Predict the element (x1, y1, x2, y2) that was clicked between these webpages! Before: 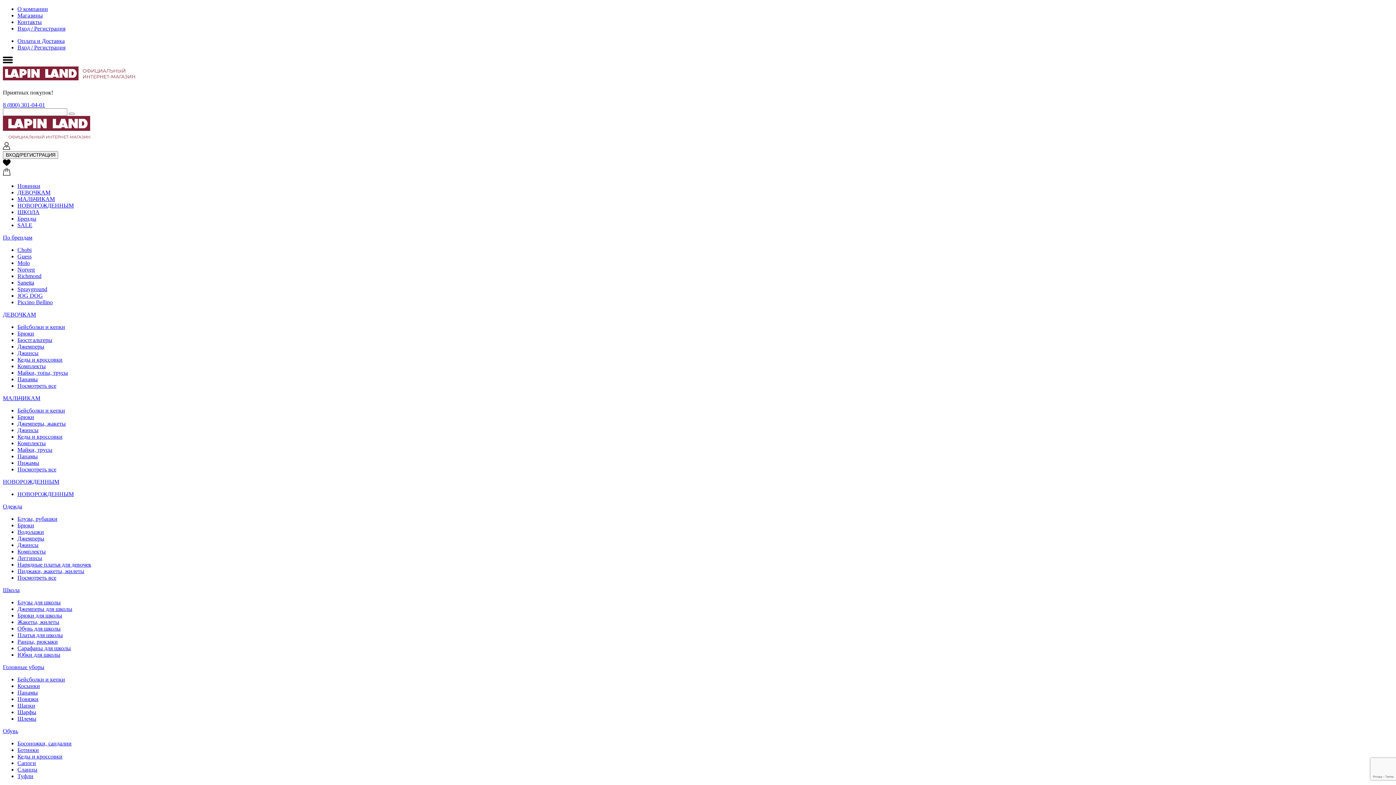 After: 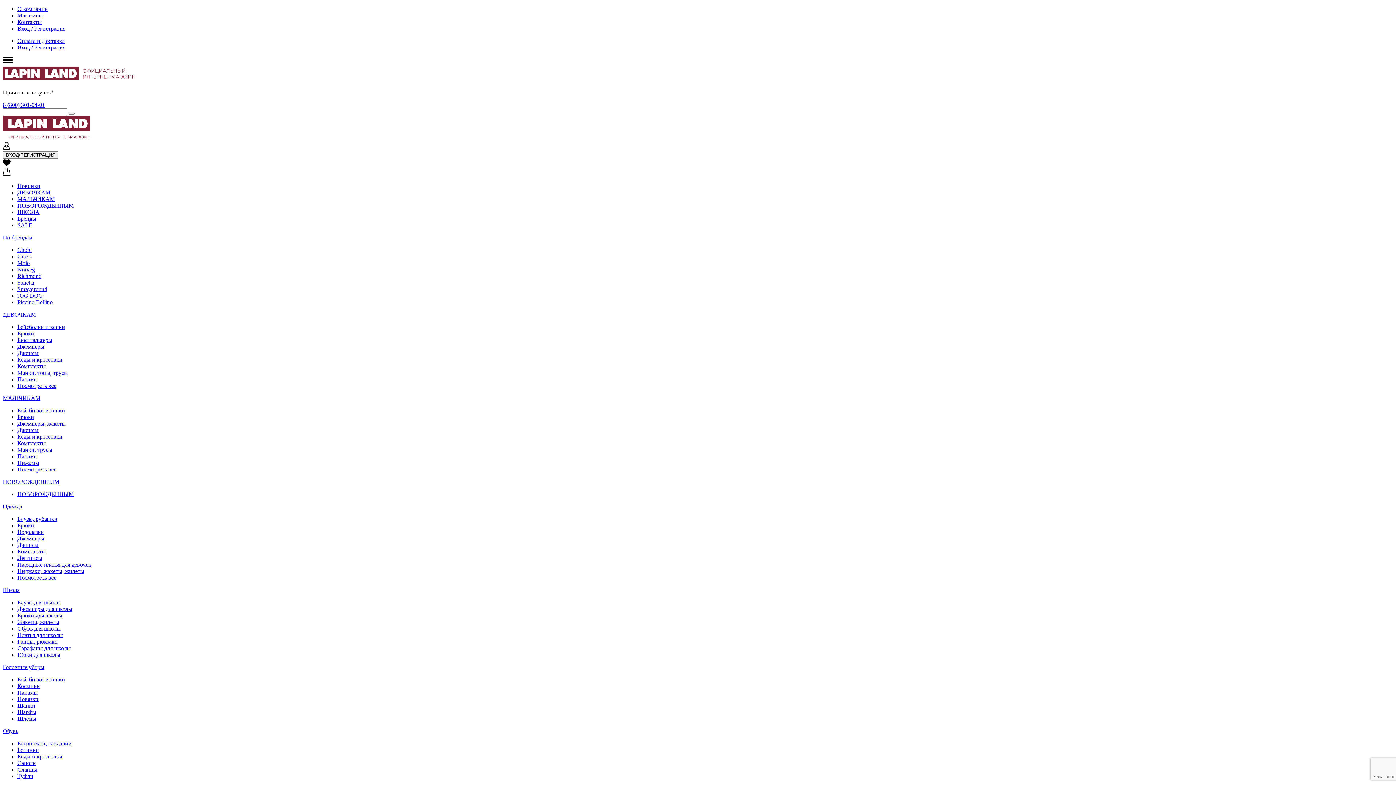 Action: bbox: (17, 753, 62, 760) label: Кеды и кроссовки